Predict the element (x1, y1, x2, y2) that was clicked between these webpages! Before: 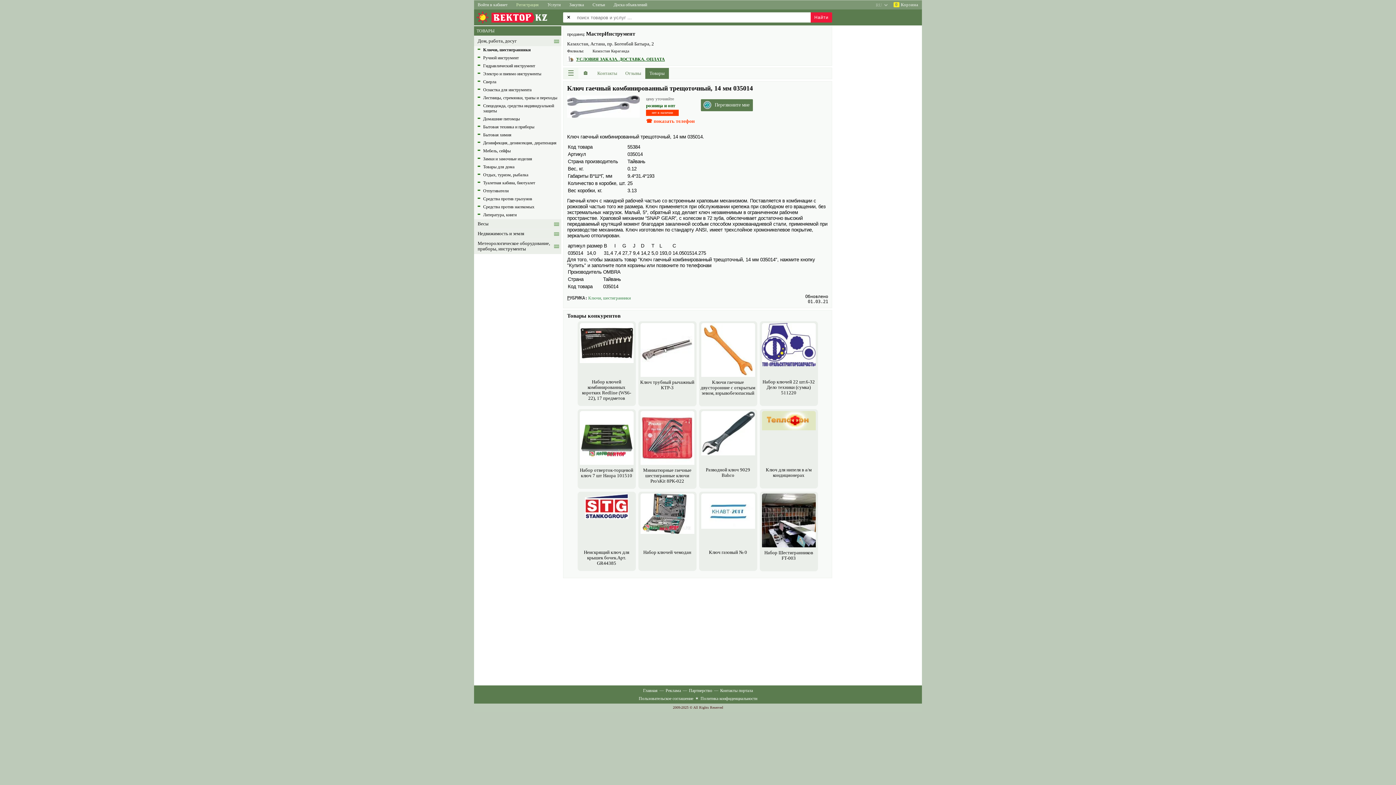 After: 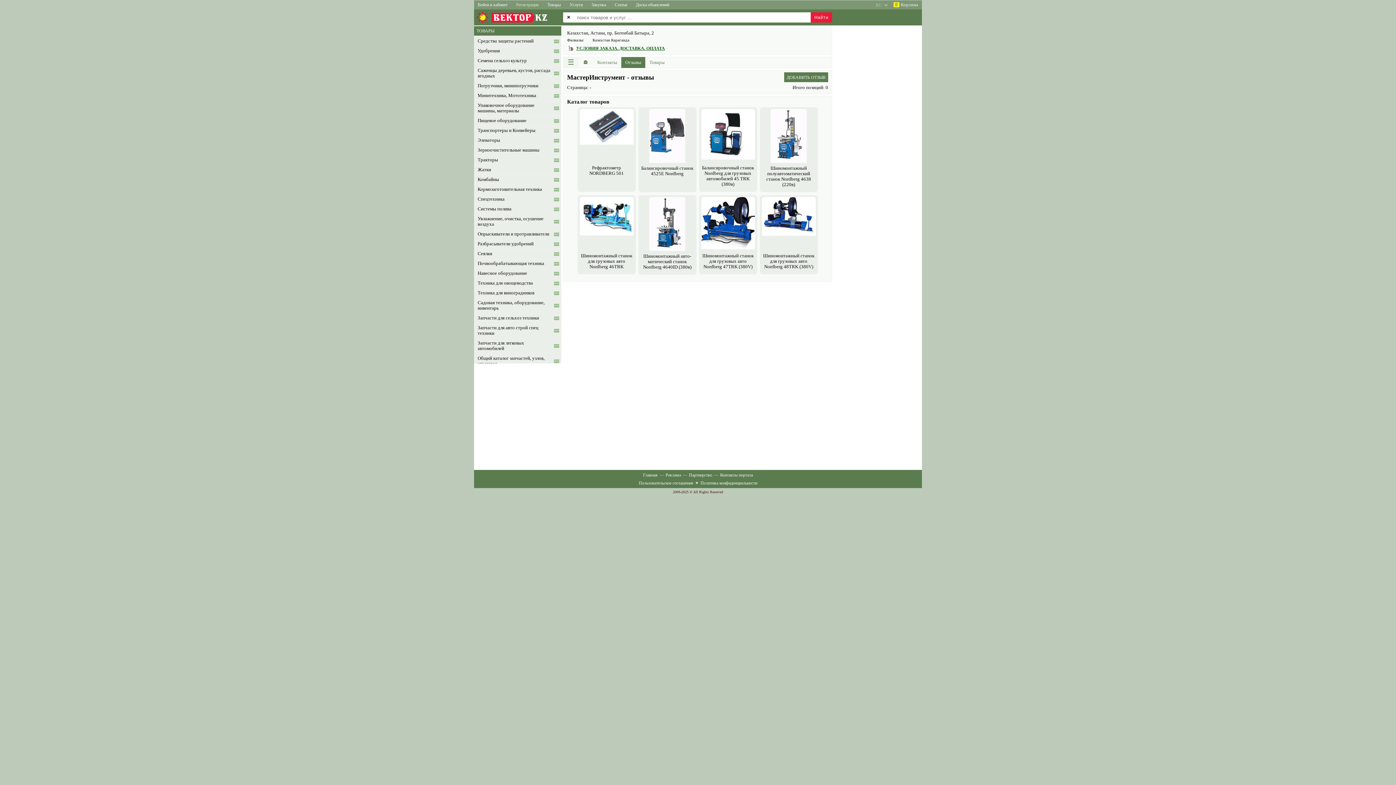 Action: bbox: (621, 68, 645, 78) label: Отзывы